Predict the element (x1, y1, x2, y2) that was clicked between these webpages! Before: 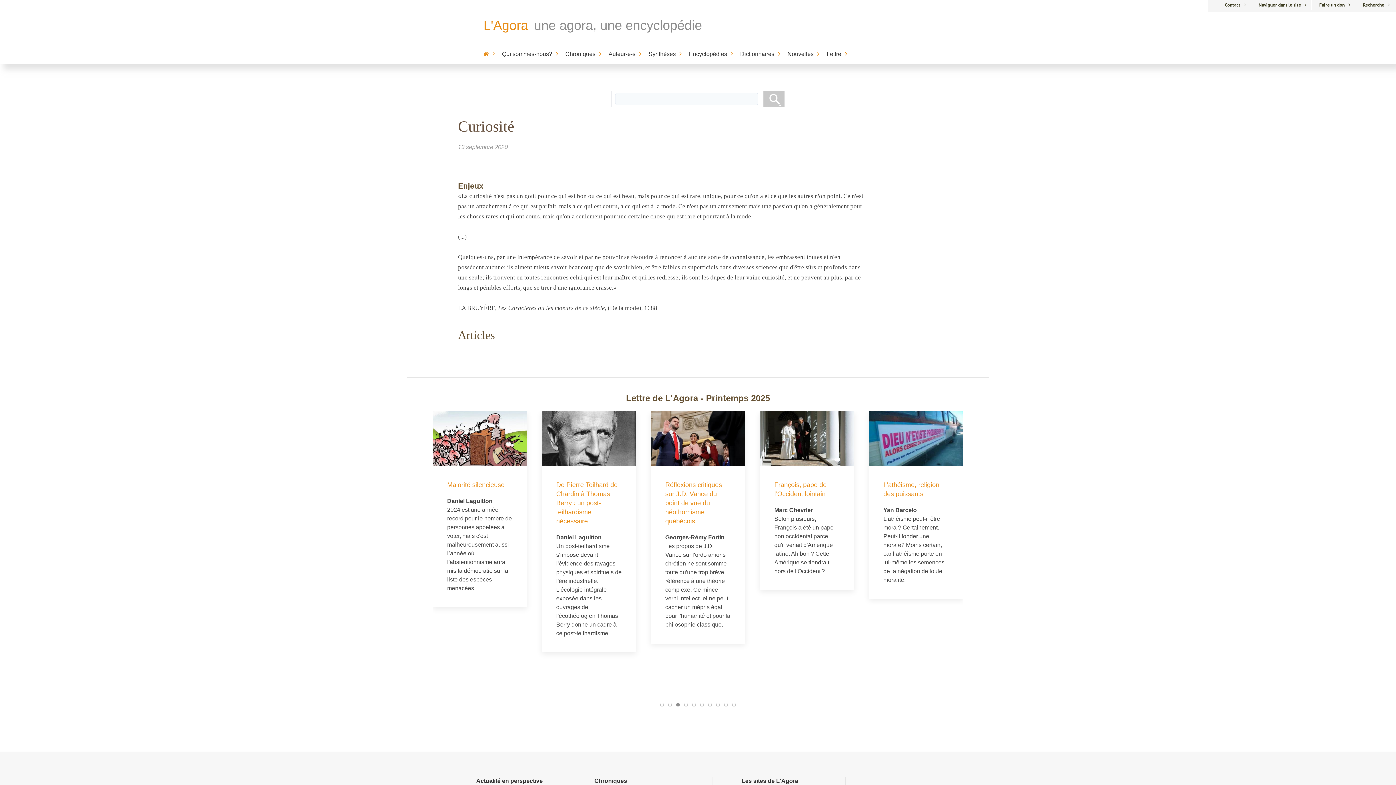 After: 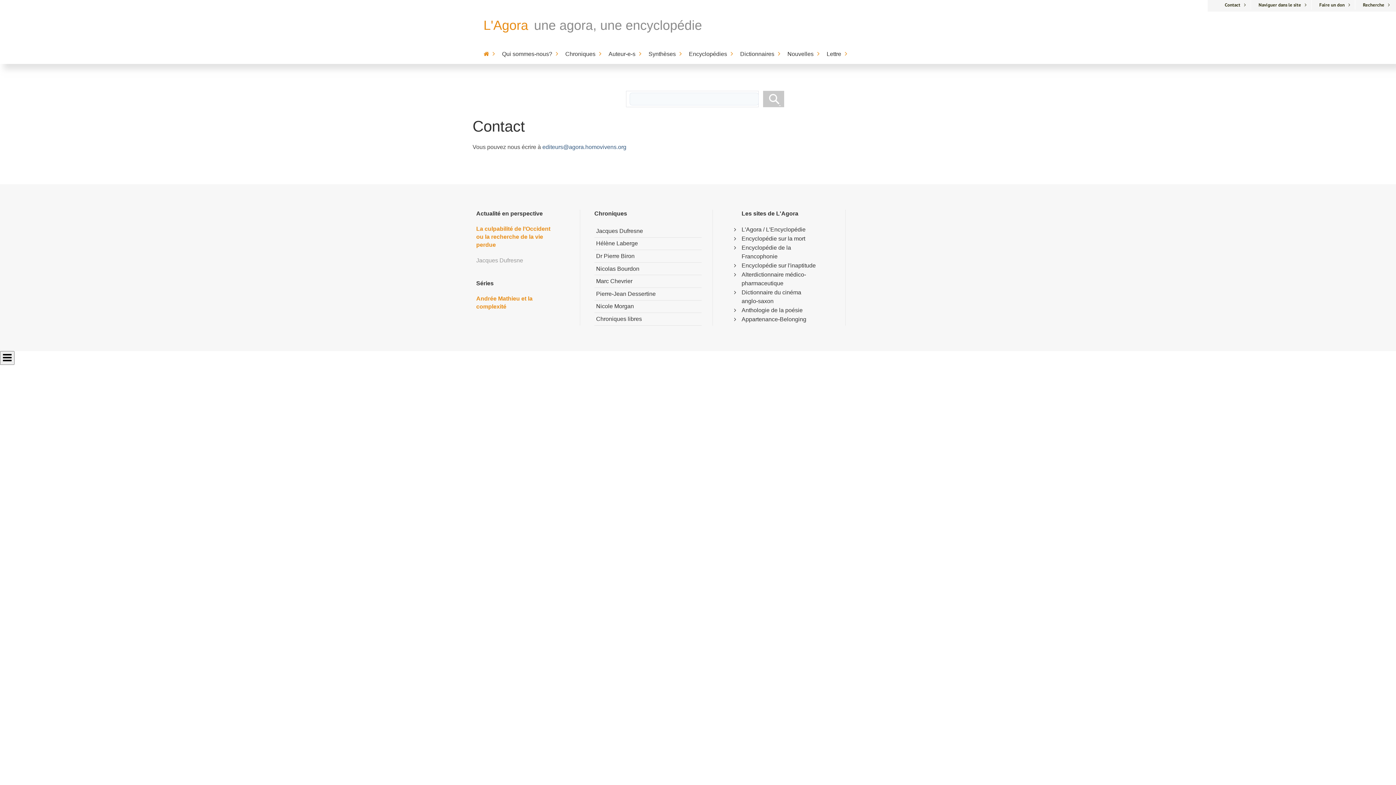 Action: label: Contact bbox: (1225, 1, 1246, 8)